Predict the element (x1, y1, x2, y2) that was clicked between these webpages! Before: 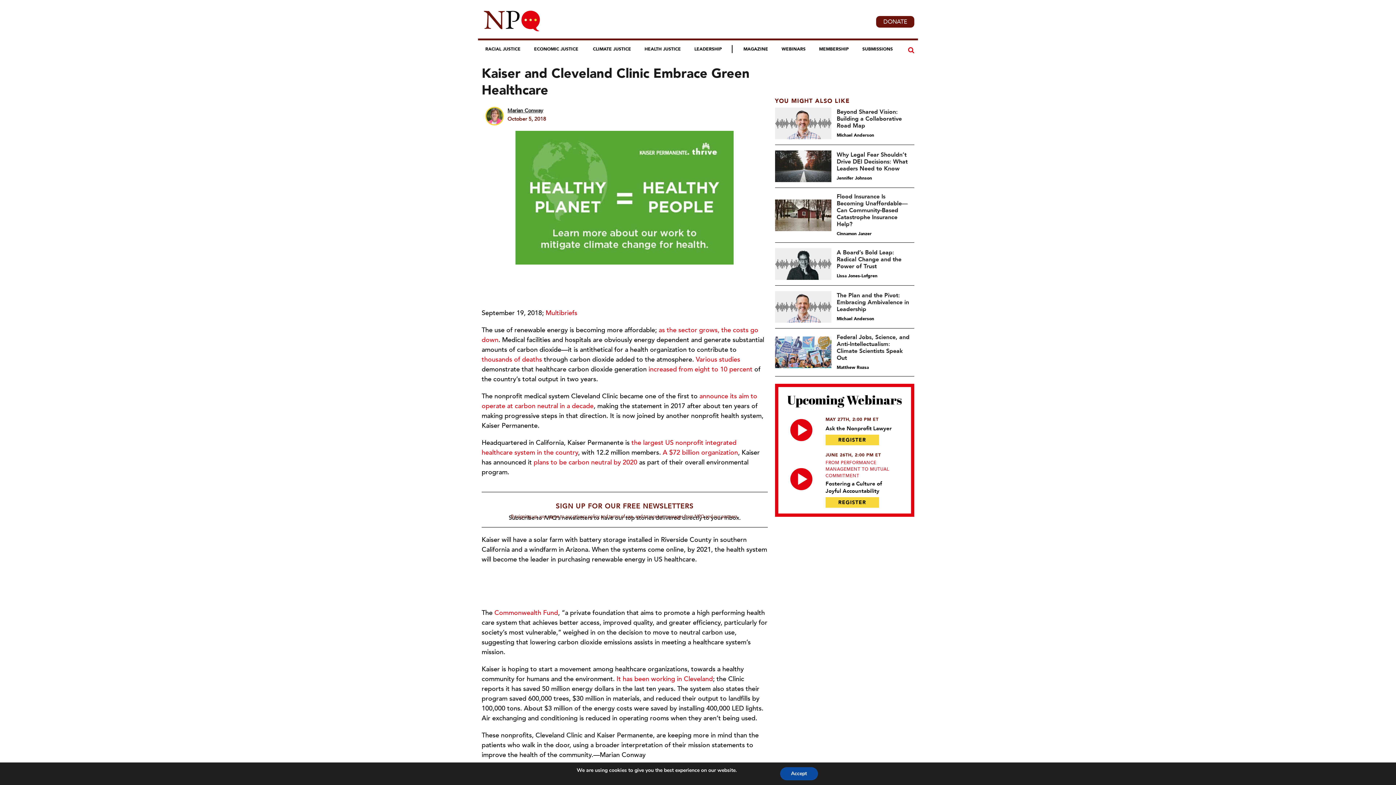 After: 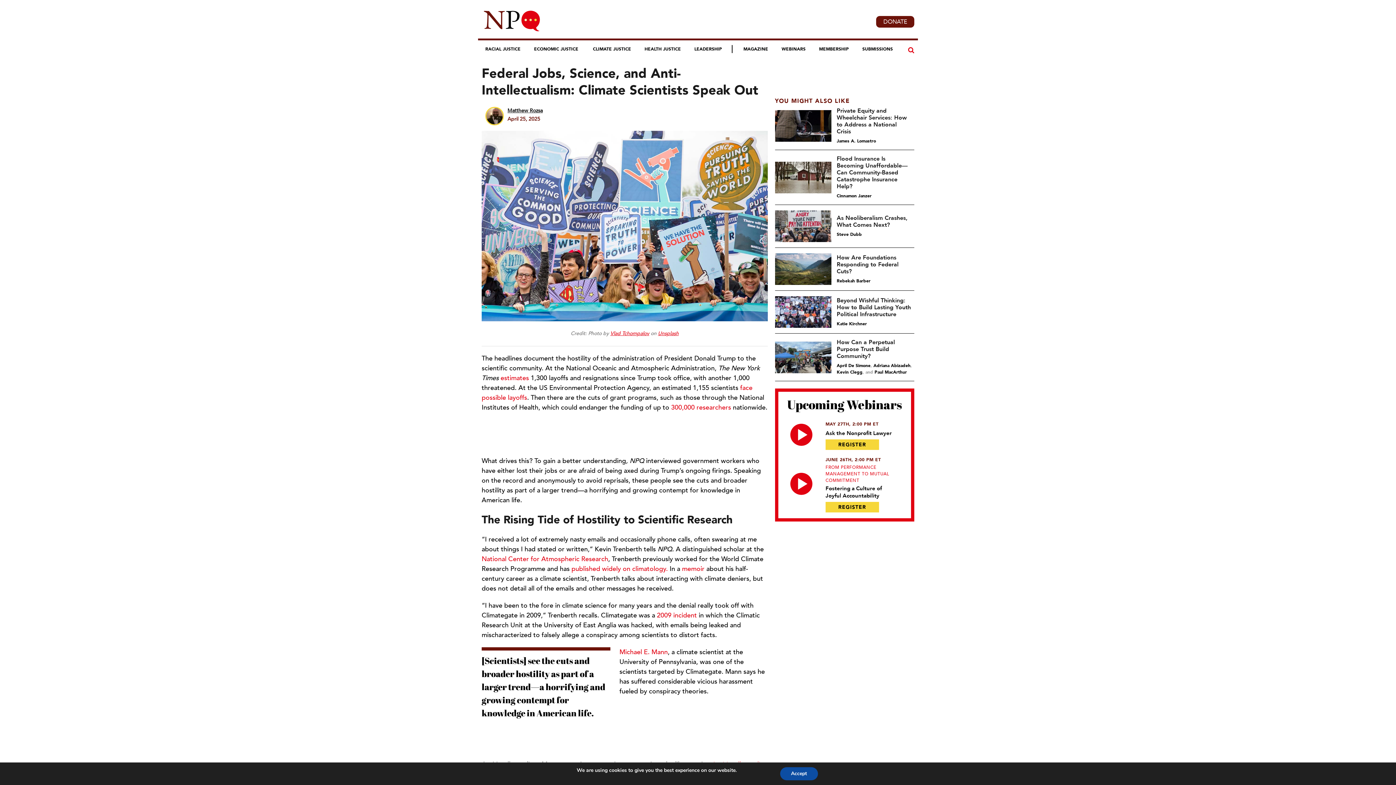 Action: label: Federal Jobs, Science, and Anti-Intellectualism: Climate Scientists Speak Out bbox: (836, 333, 909, 362)